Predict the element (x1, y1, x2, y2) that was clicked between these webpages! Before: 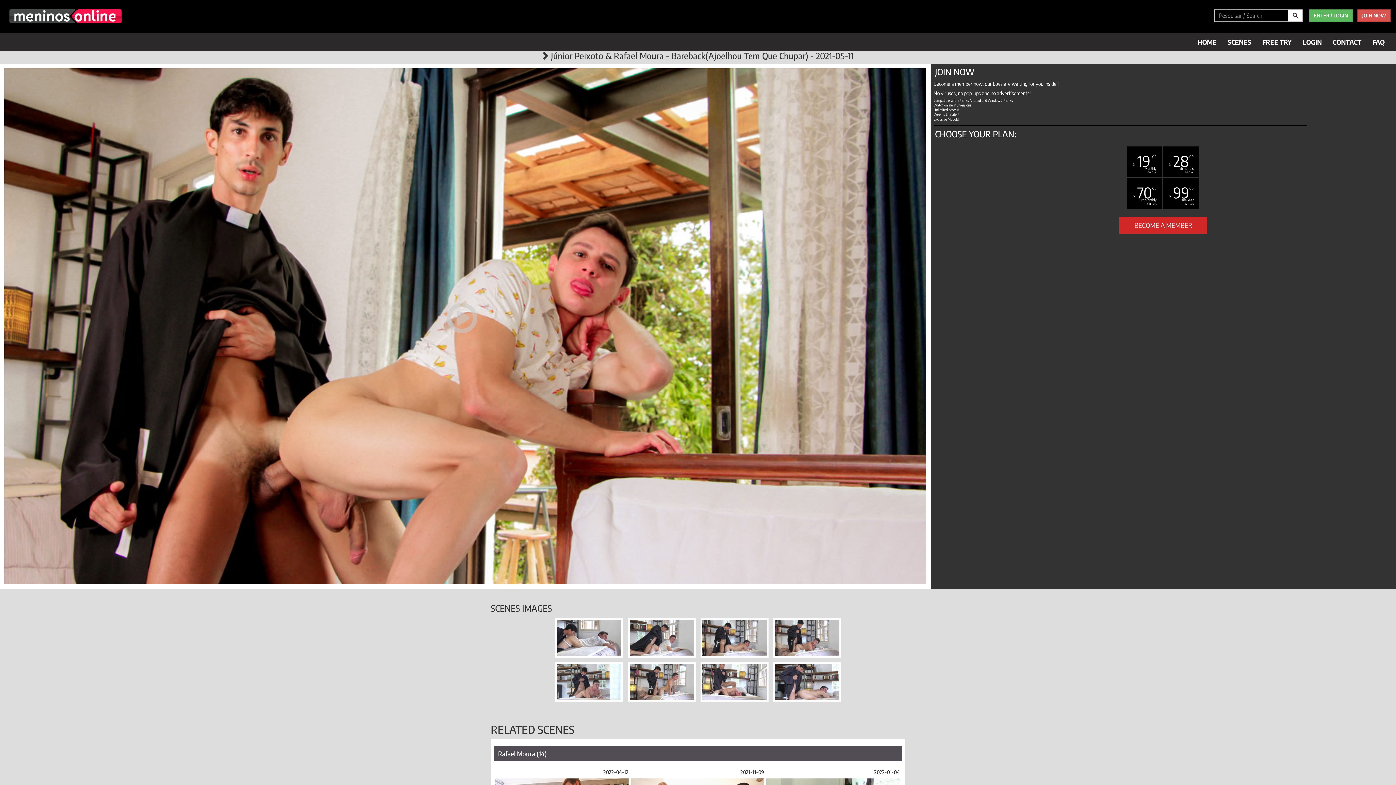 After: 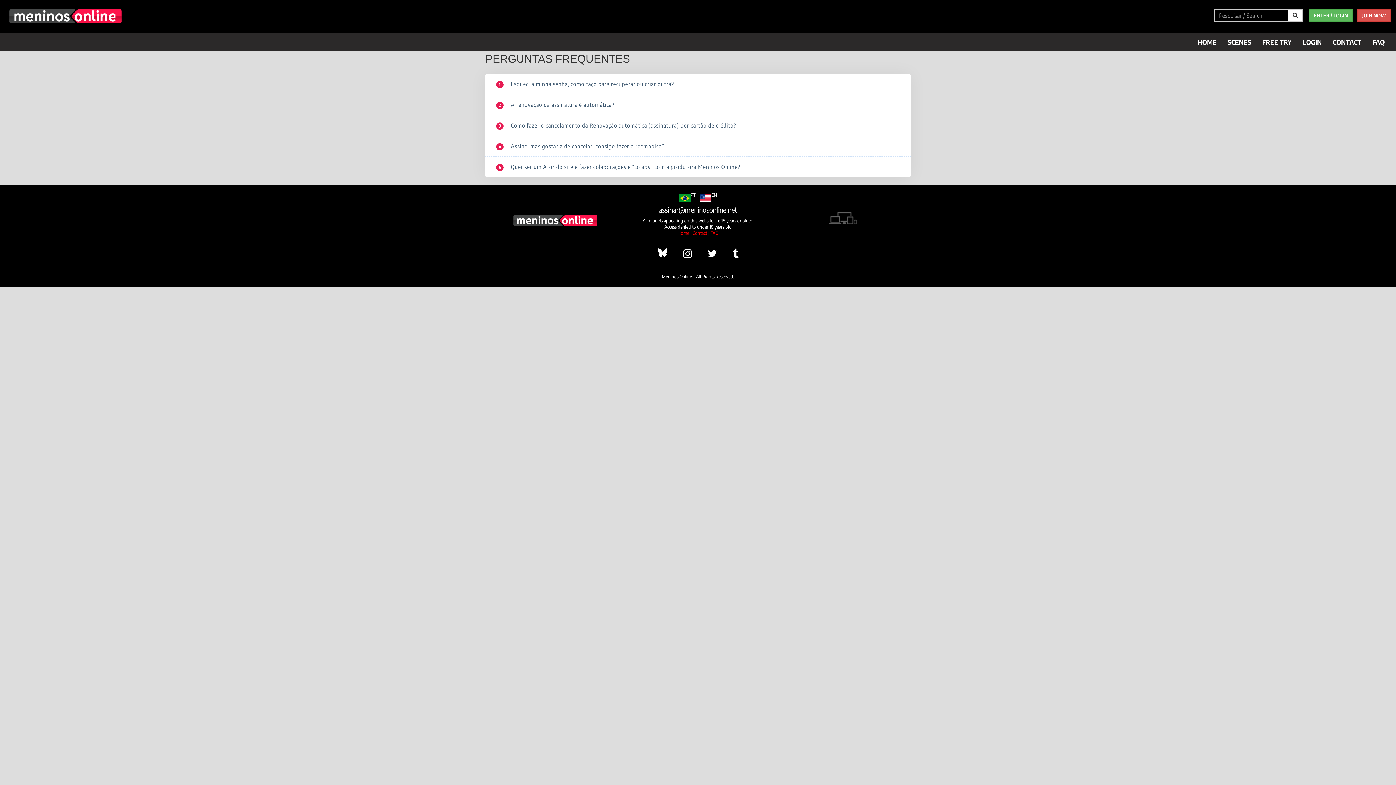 Action: label: FAQ bbox: (1367, 36, 1390, 48)